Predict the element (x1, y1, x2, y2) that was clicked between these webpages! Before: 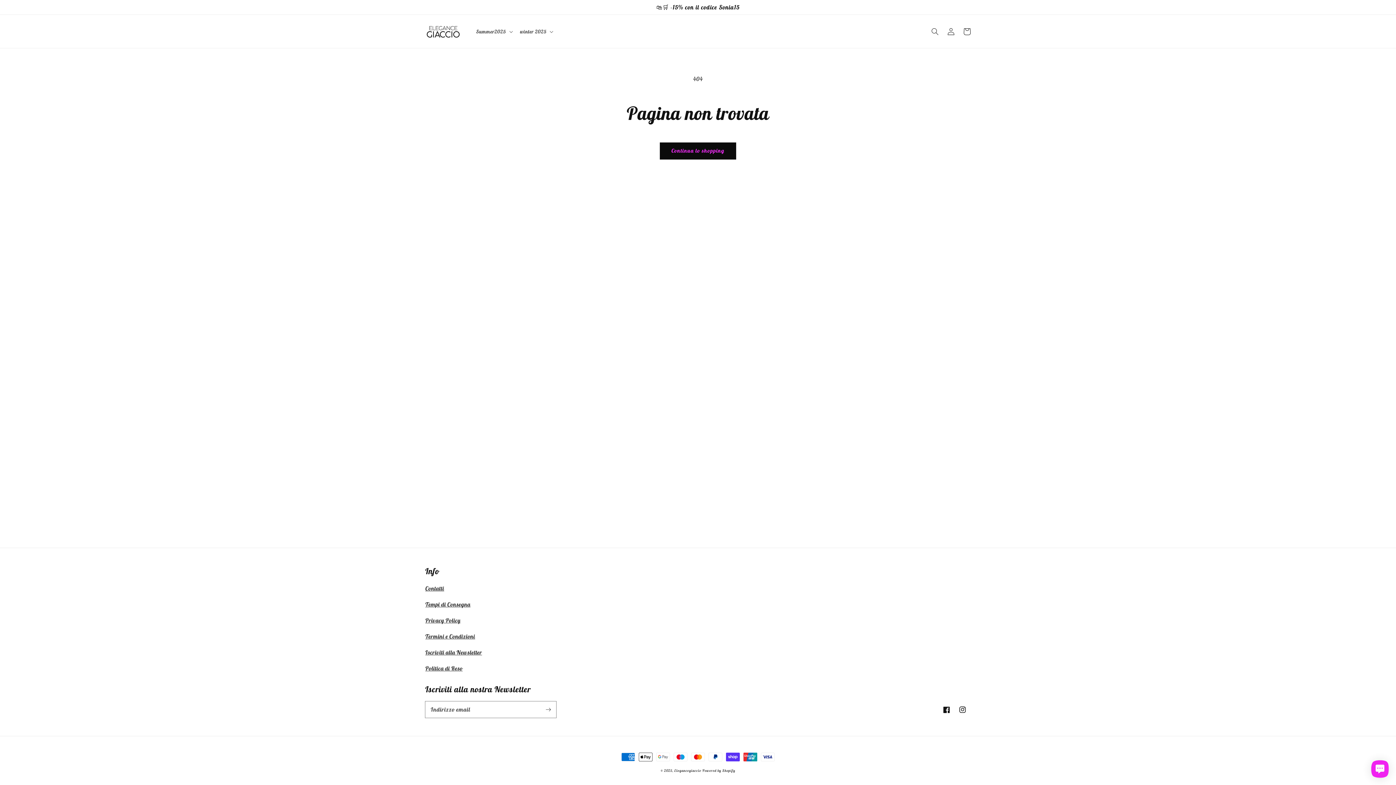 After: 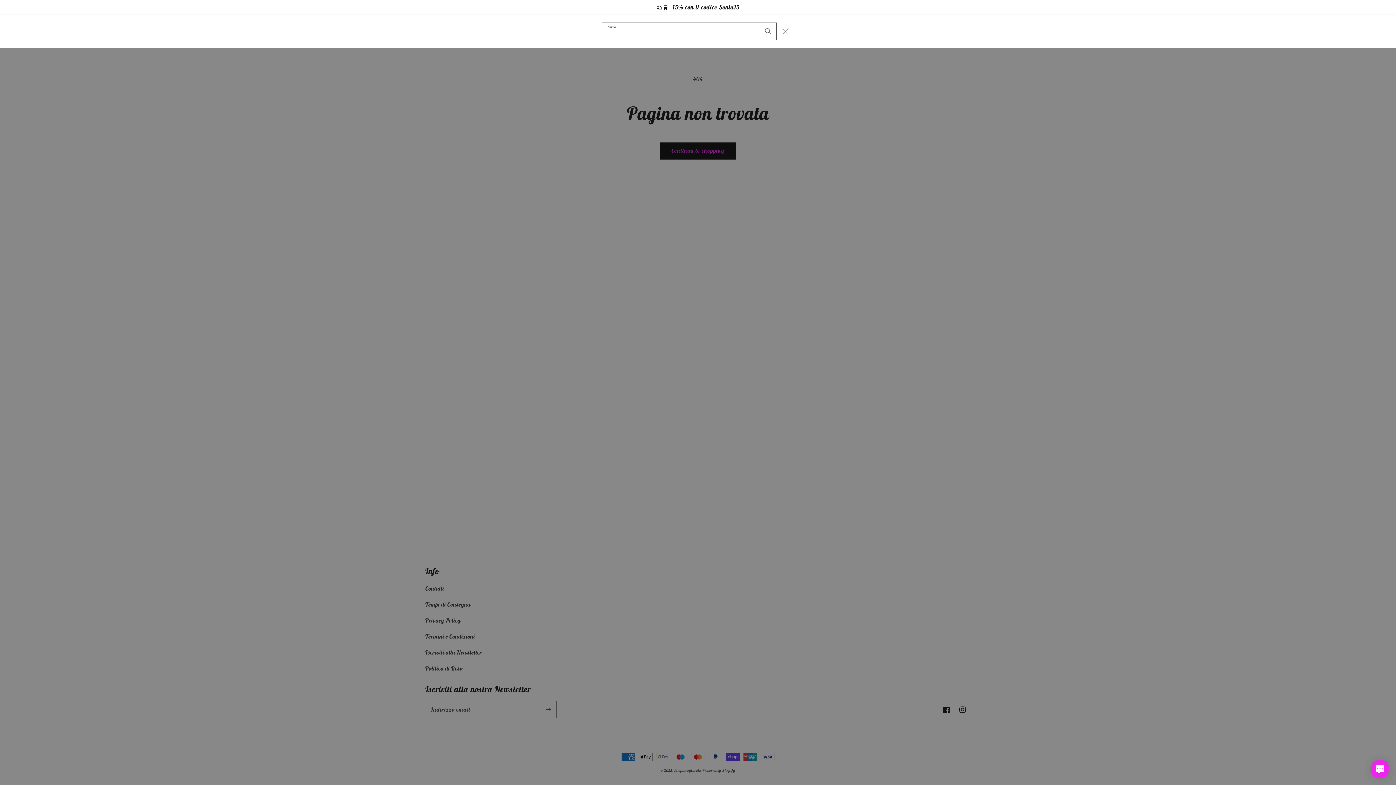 Action: bbox: (927, 23, 943, 39) label: Cerca